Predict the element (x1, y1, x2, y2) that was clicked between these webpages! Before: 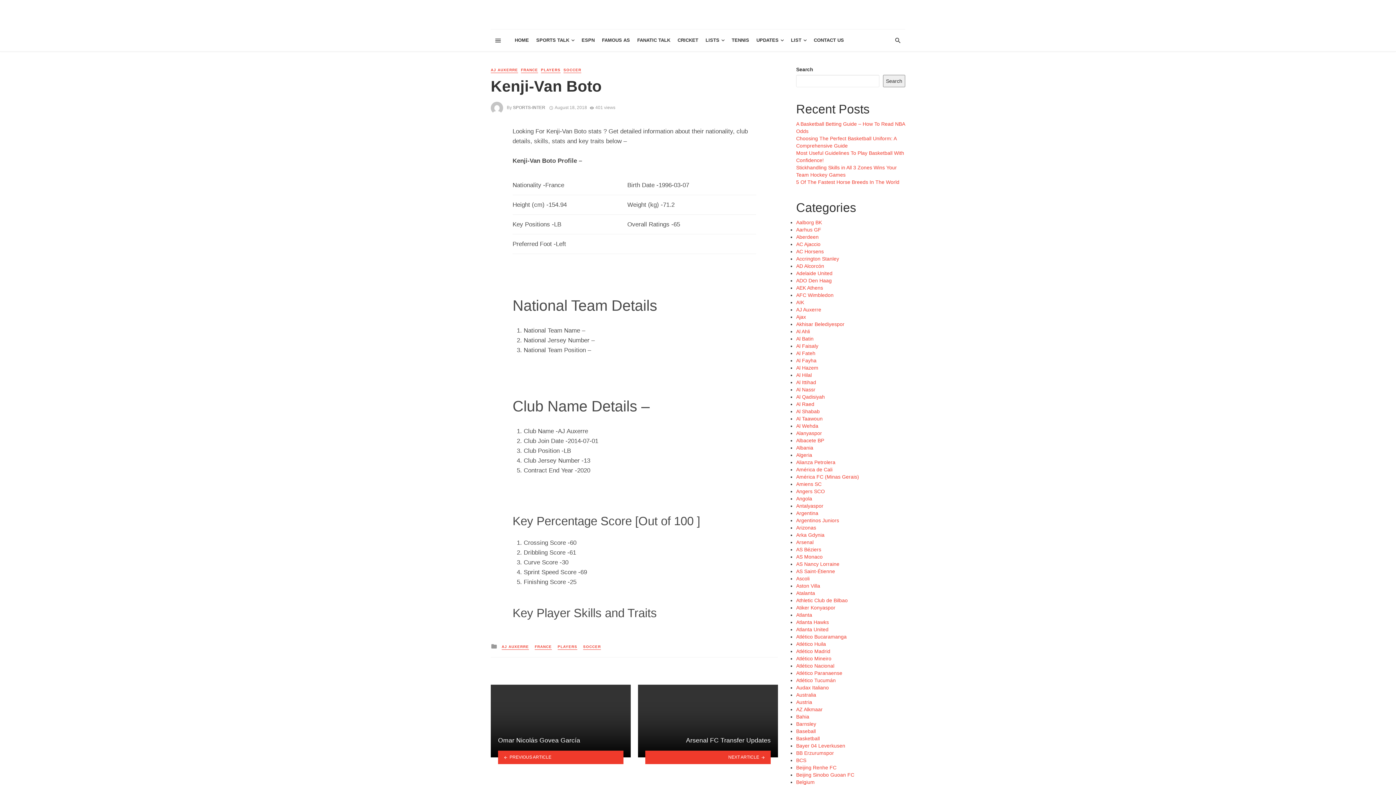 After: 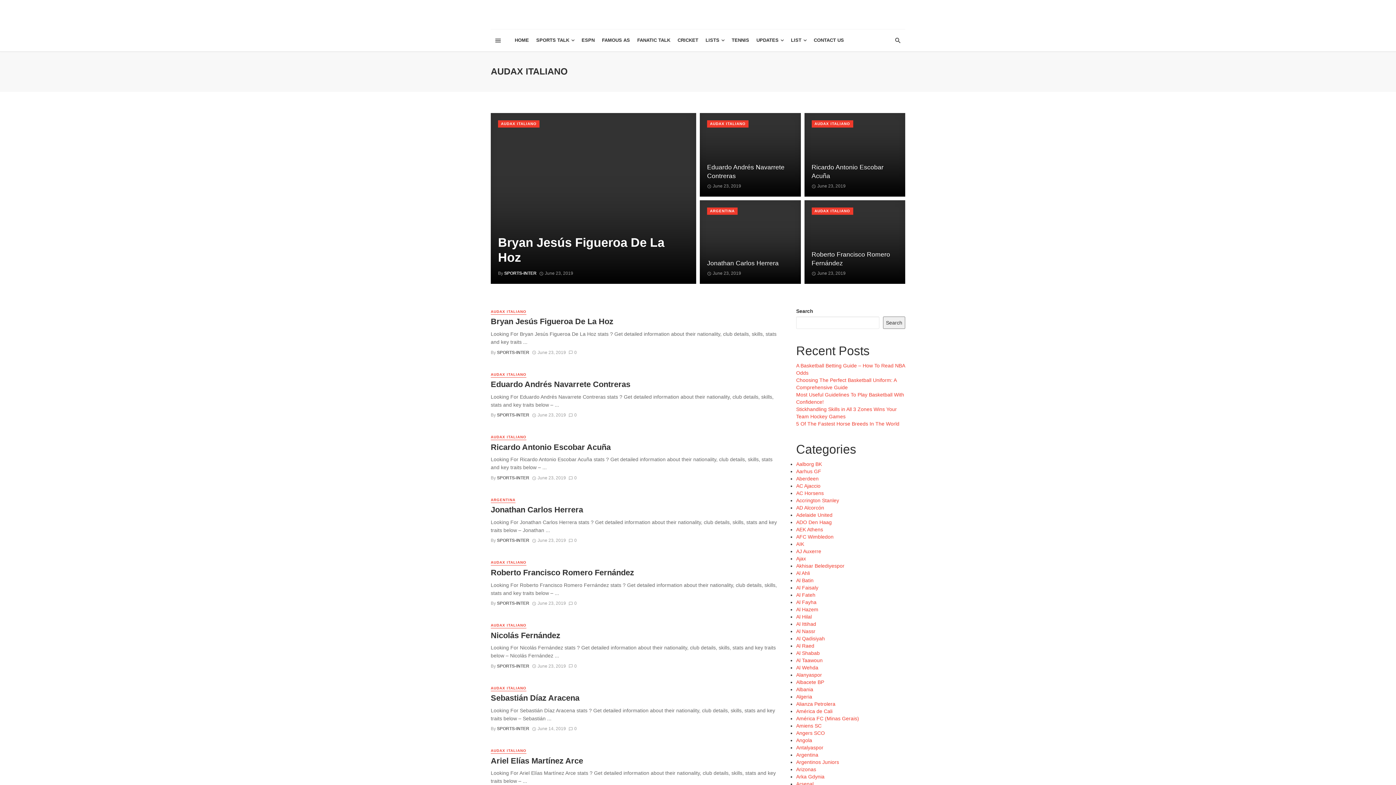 Action: bbox: (796, 685, 829, 690) label: Audax Italiano